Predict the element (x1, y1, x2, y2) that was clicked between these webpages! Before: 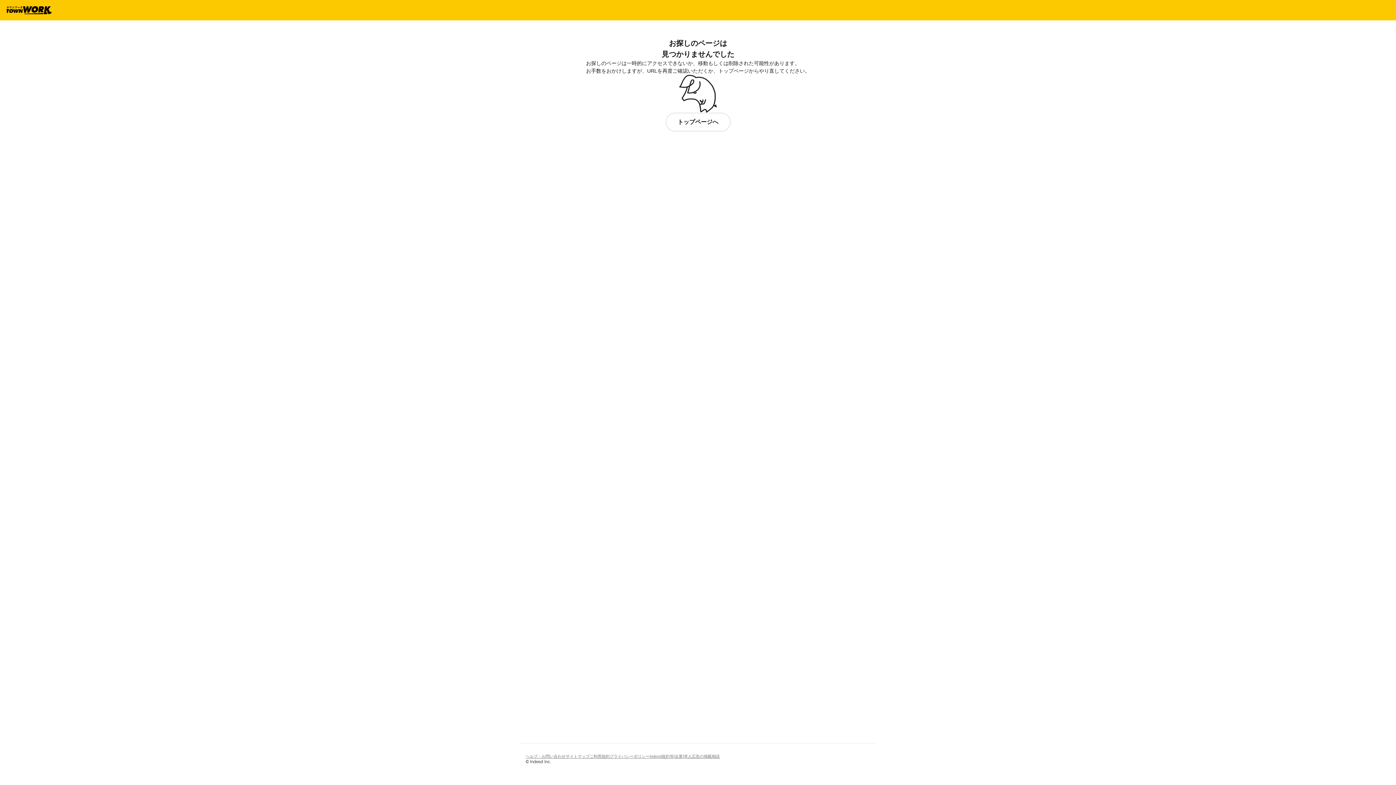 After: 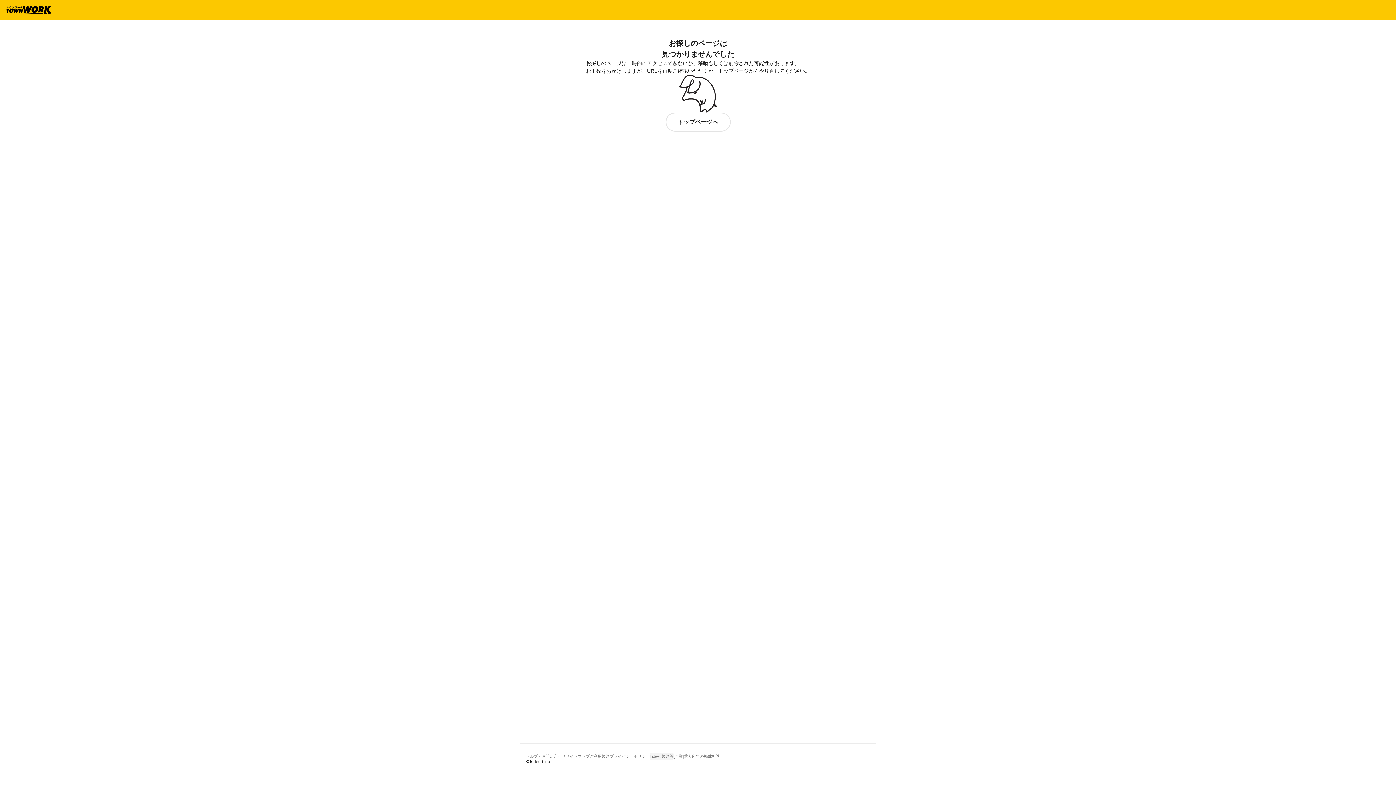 Action: bbox: (649, 752, 673, 760) label: Indeed規約等